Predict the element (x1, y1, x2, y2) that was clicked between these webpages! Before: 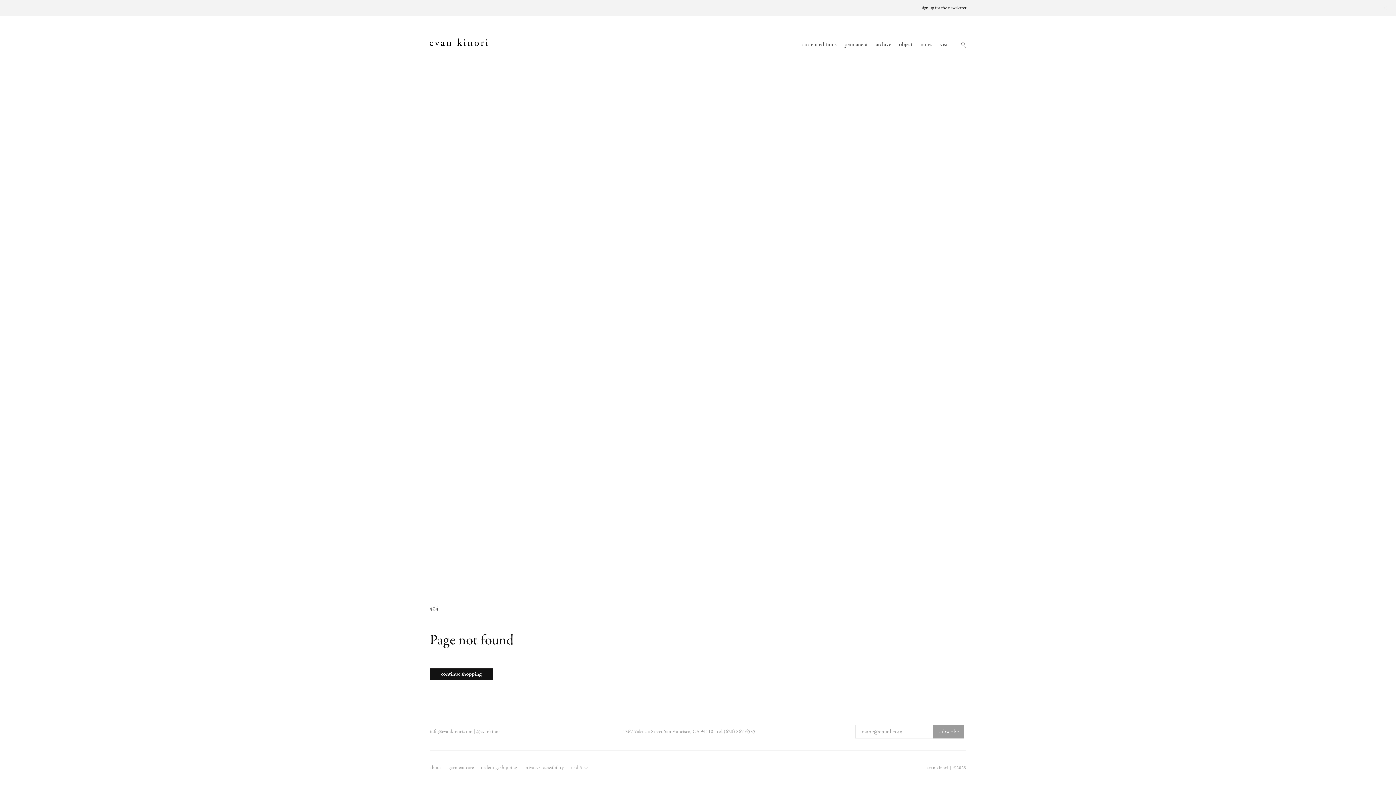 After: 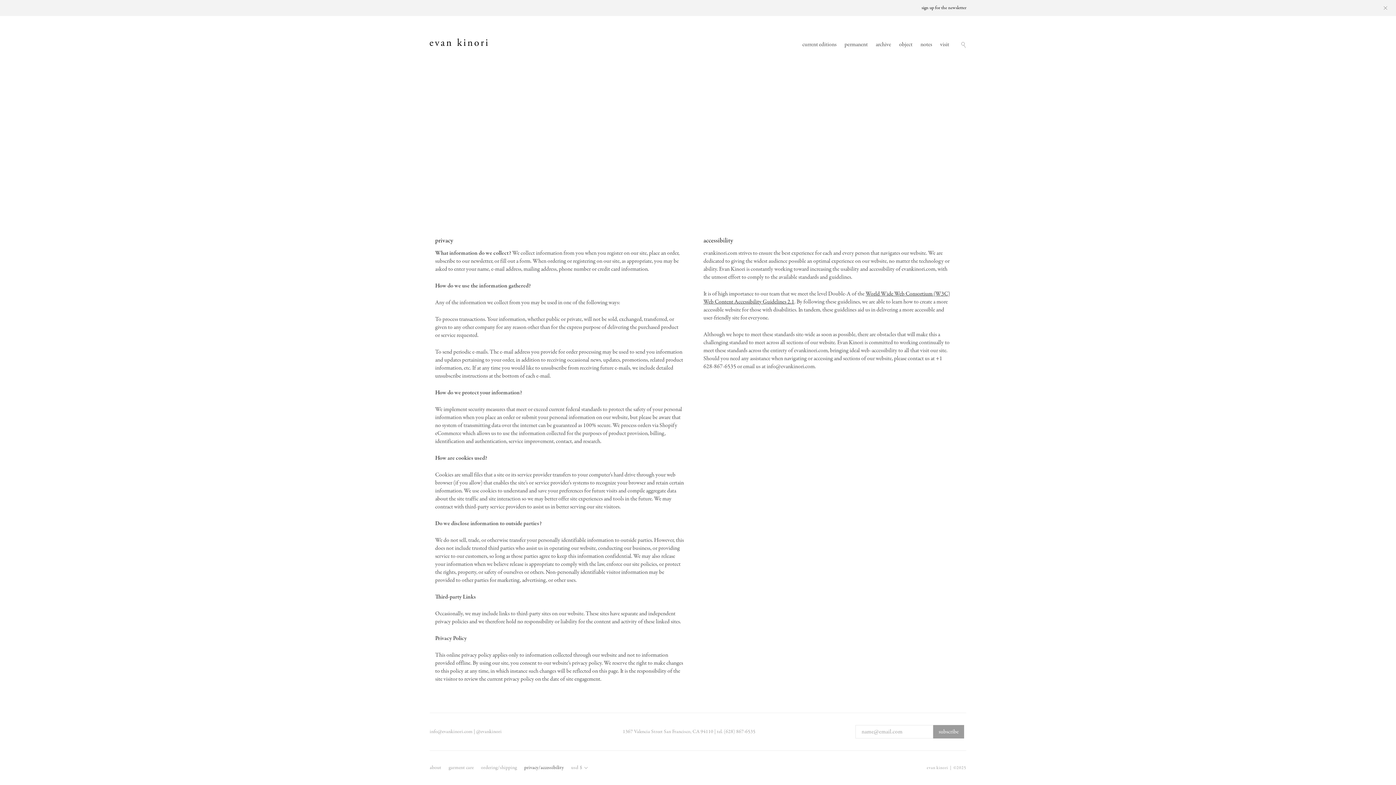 Action: label: privacy/accessibility bbox: (524, 762, 564, 773)